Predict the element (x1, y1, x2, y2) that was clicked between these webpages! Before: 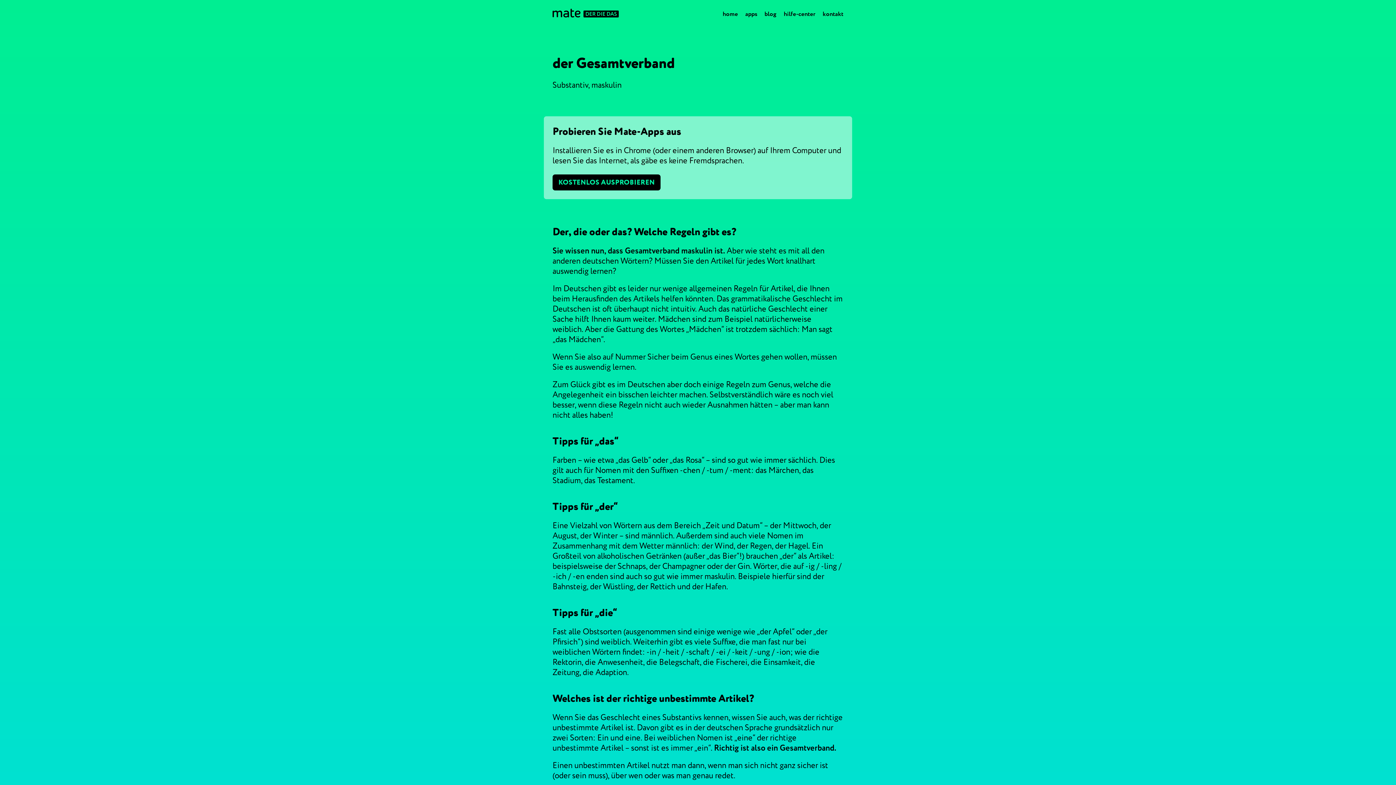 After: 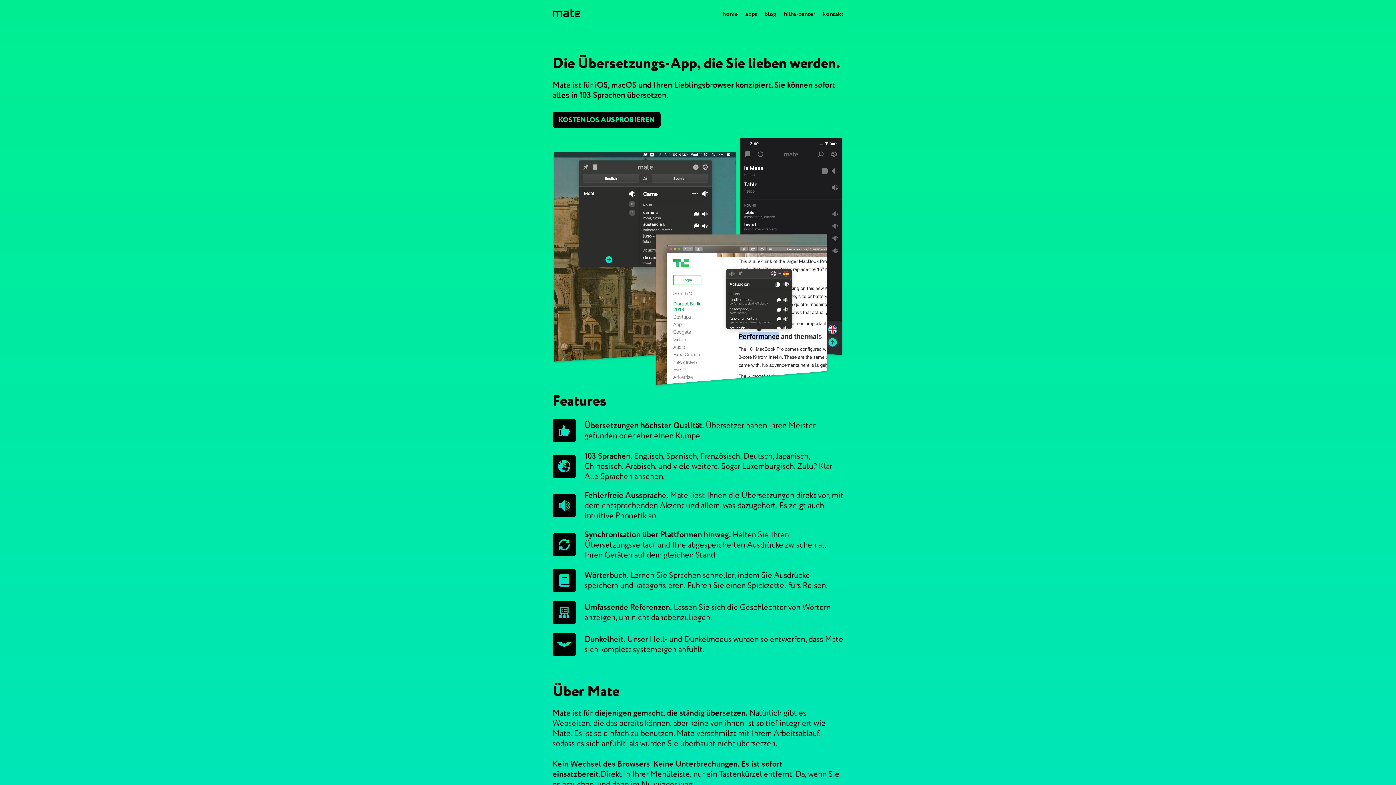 Action: bbox: (552, 8, 618, 19) label: Mate homepage